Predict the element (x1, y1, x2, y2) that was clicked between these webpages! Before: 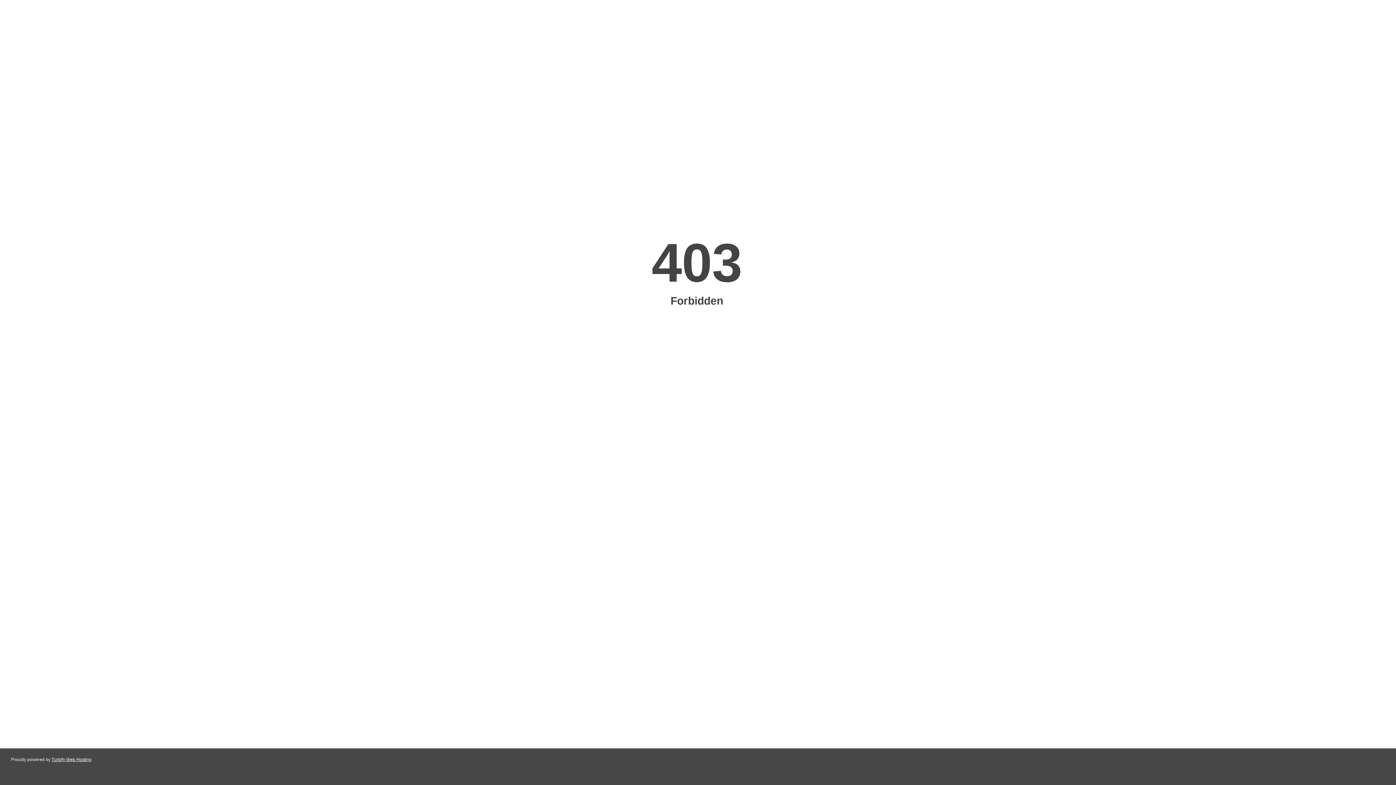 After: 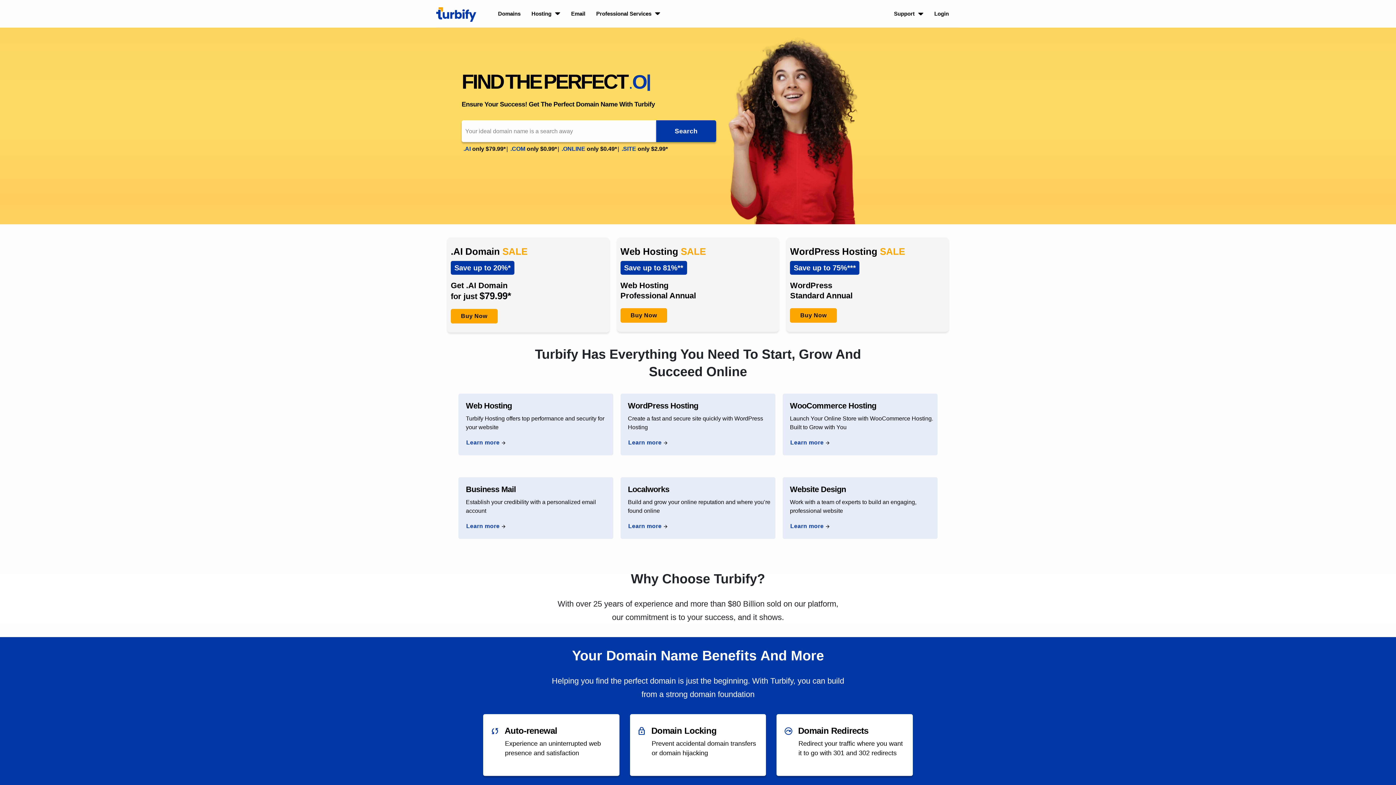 Action: label: Turbify Web Hosting bbox: (51, 757, 91, 762)